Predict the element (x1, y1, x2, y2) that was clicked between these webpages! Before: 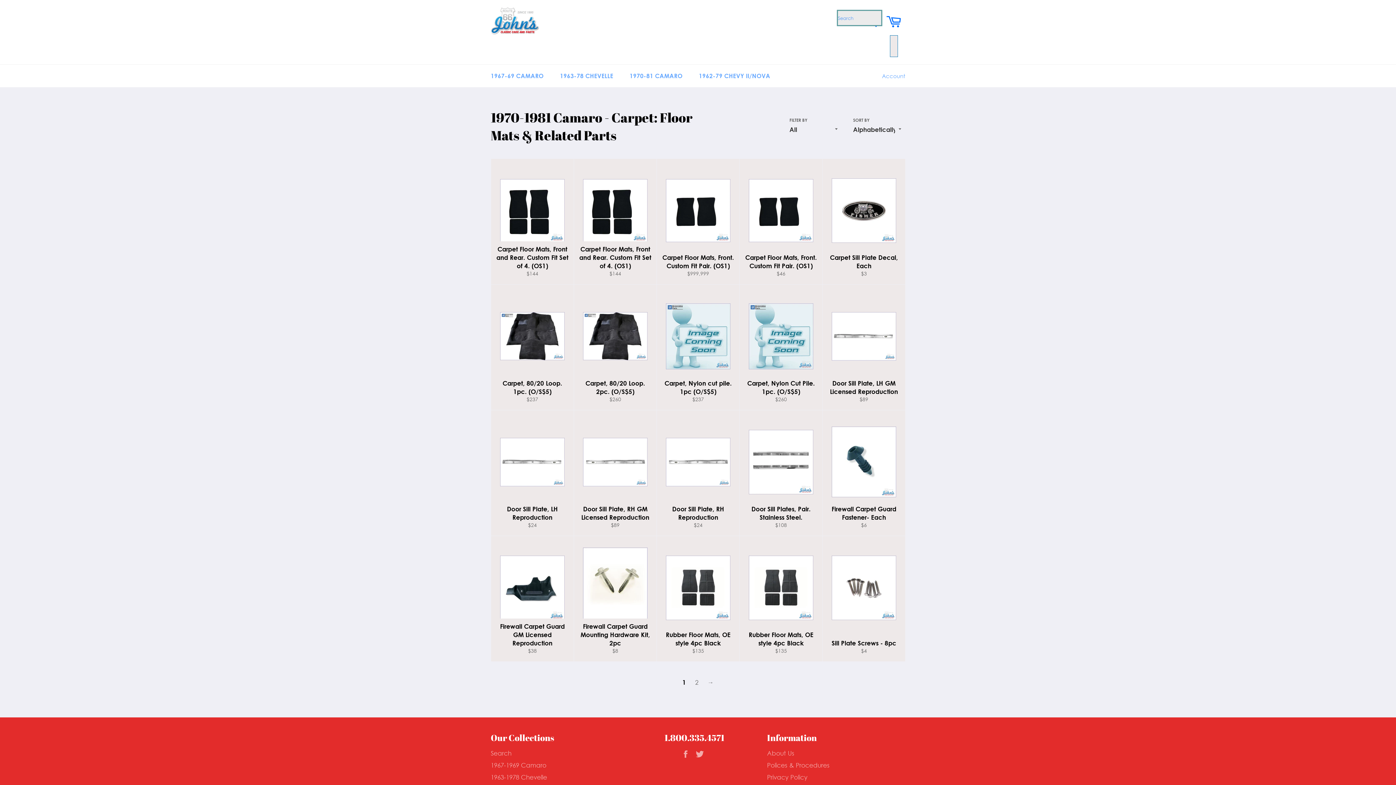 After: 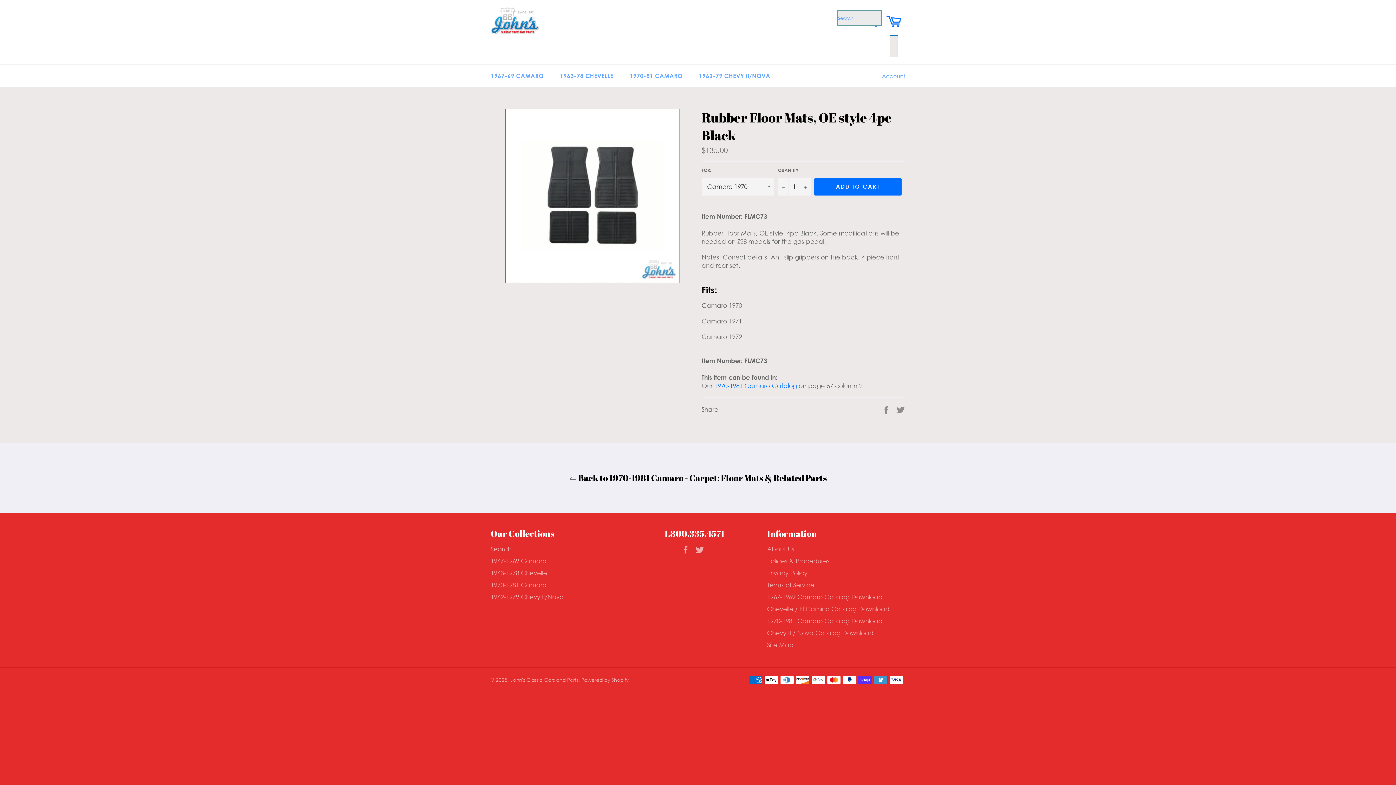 Action: bbox: (739, 536, 822, 662) label: Rubber Floor Mats, OE style 4pc Black
Regular price
$135